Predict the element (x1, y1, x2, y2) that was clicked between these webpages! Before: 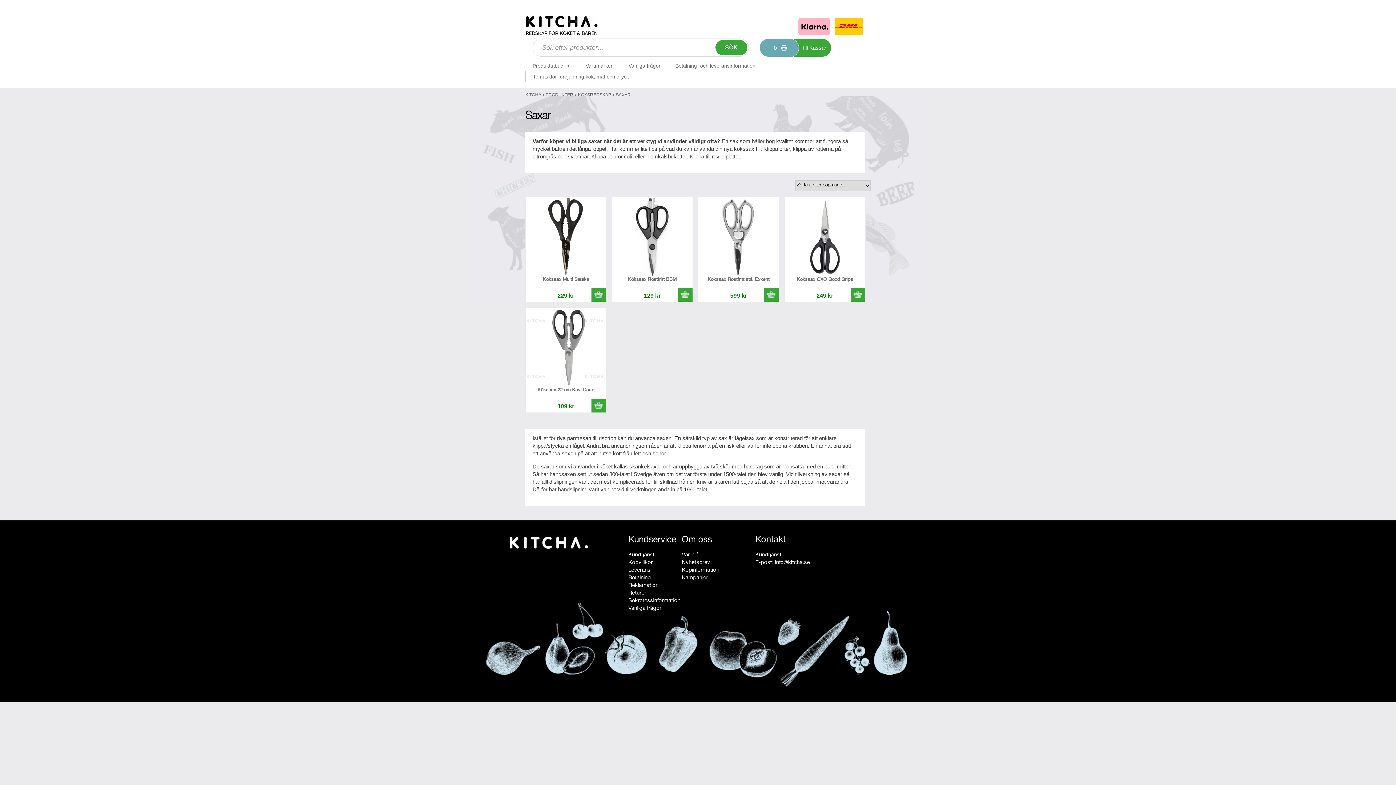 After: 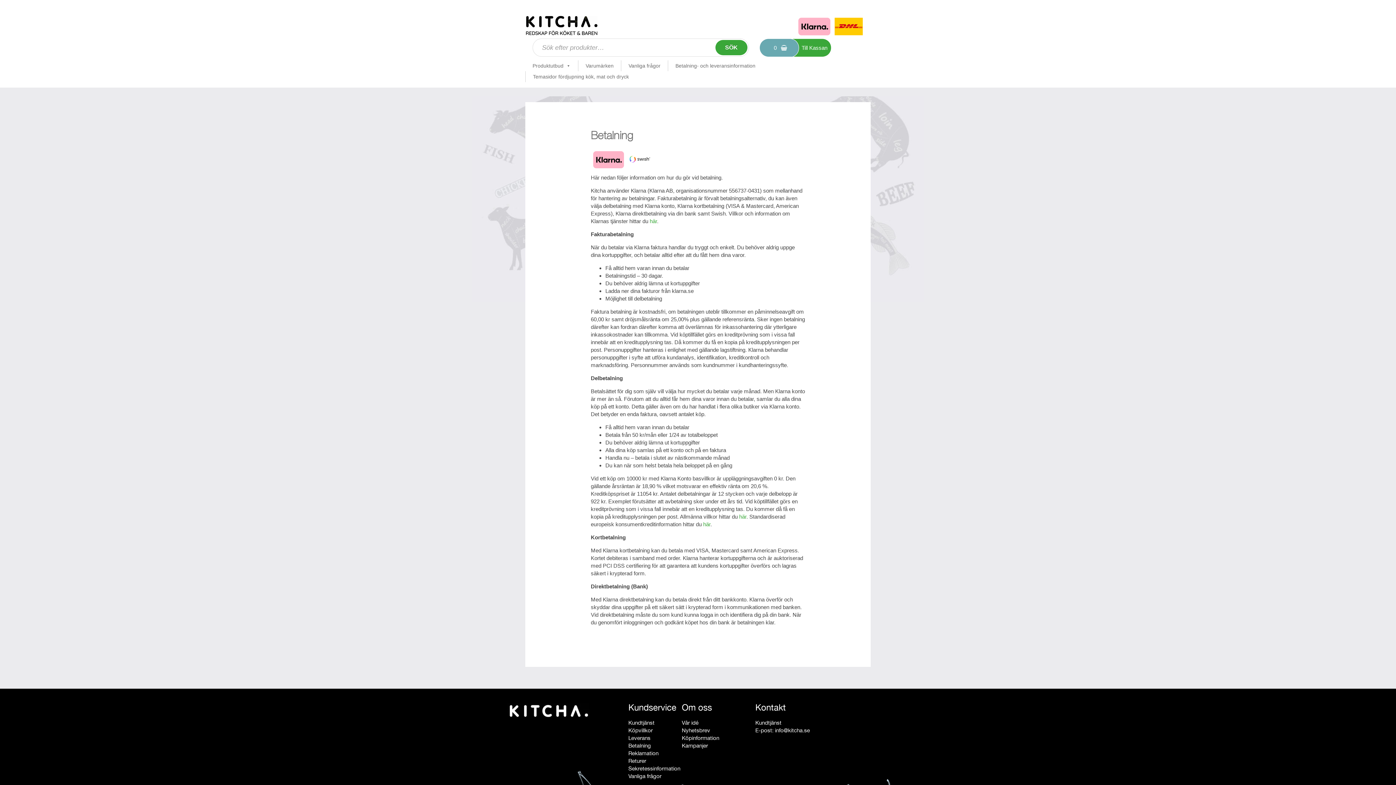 Action: bbox: (628, 574, 651, 580) label: Betalning